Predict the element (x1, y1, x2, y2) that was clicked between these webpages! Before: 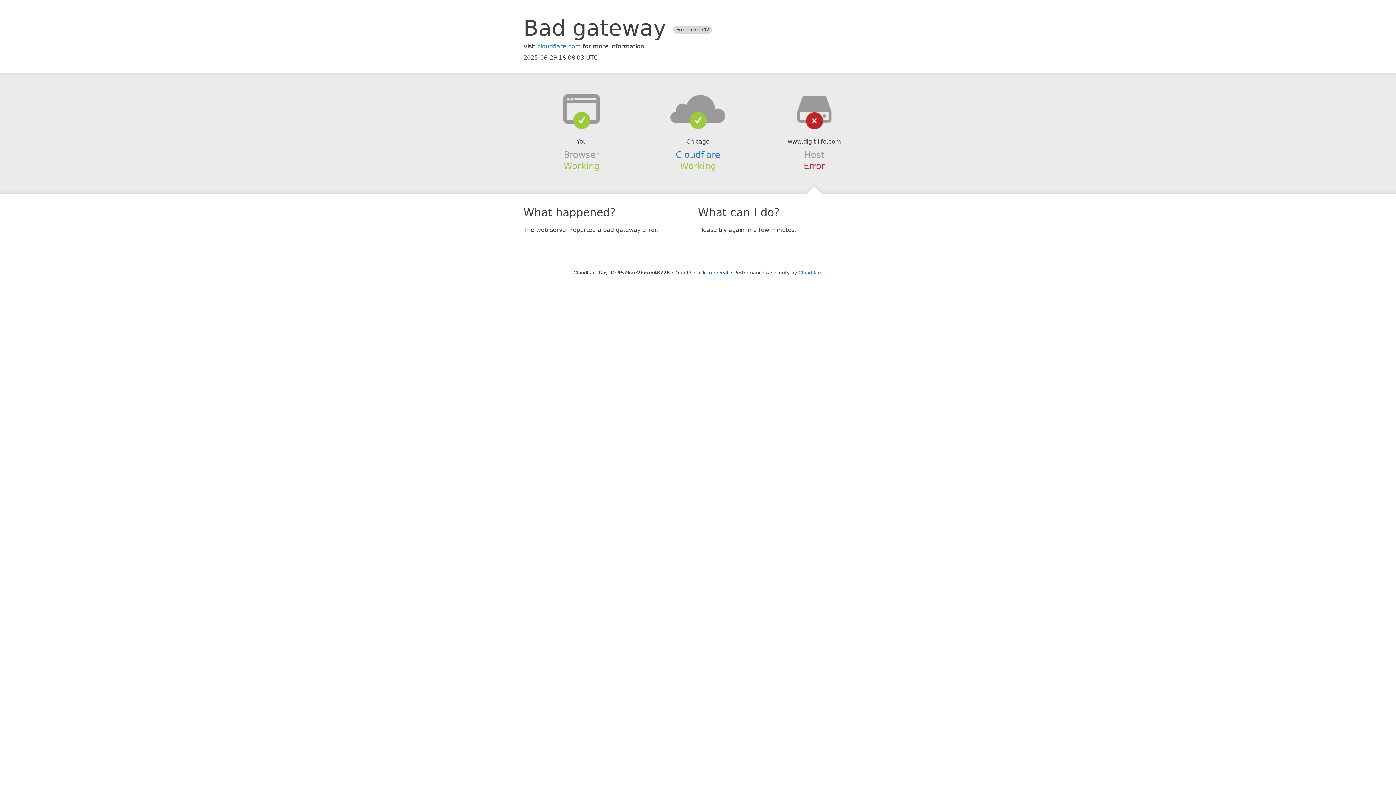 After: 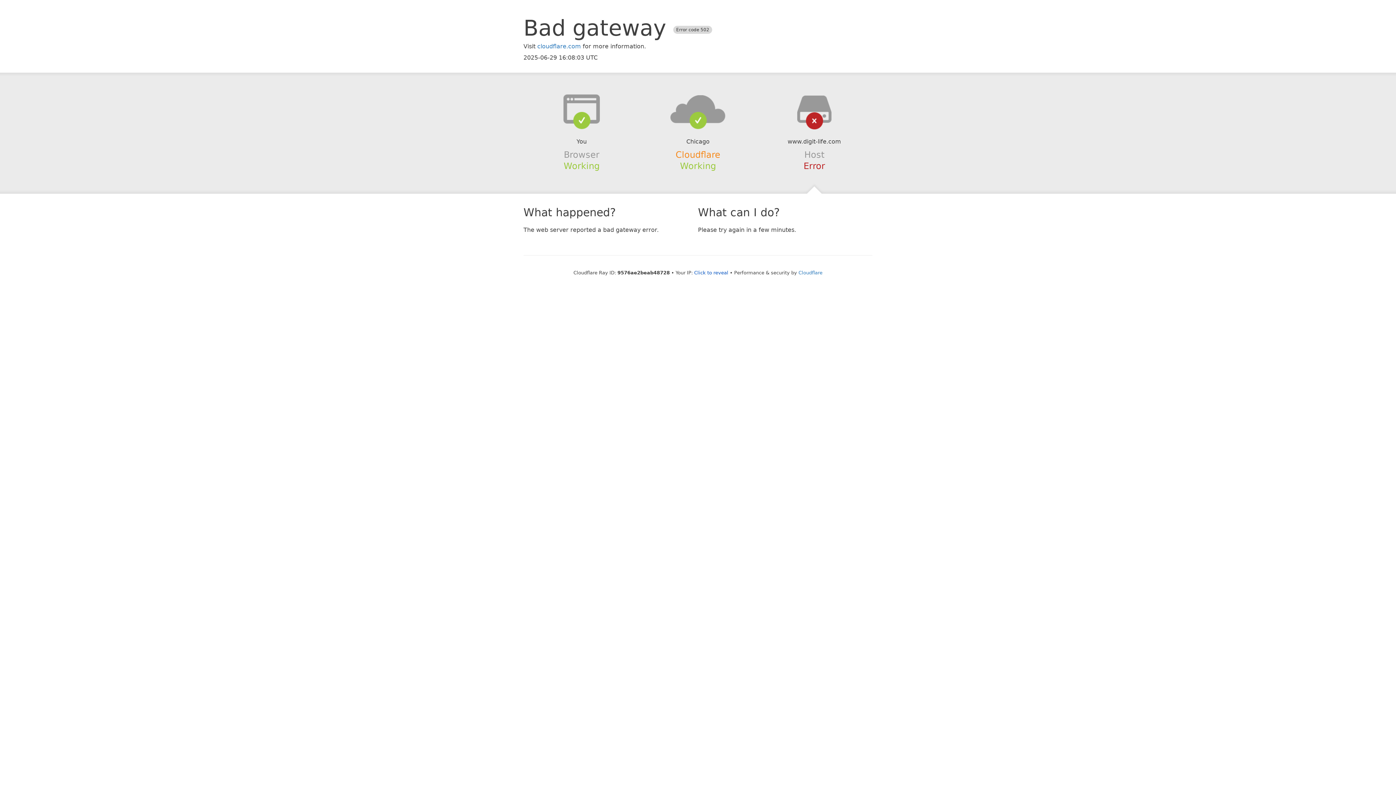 Action: bbox: (675, 149, 720, 159) label: Cloudflare